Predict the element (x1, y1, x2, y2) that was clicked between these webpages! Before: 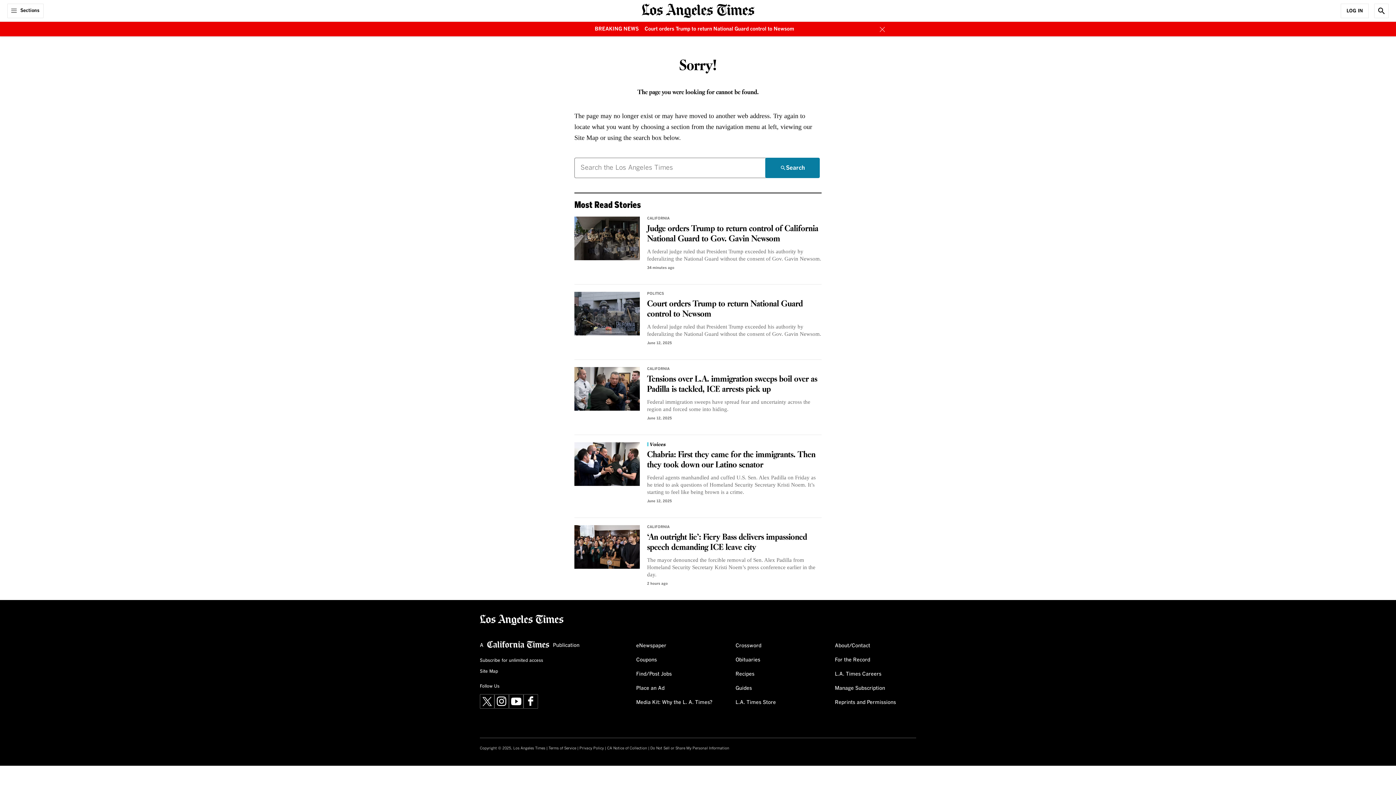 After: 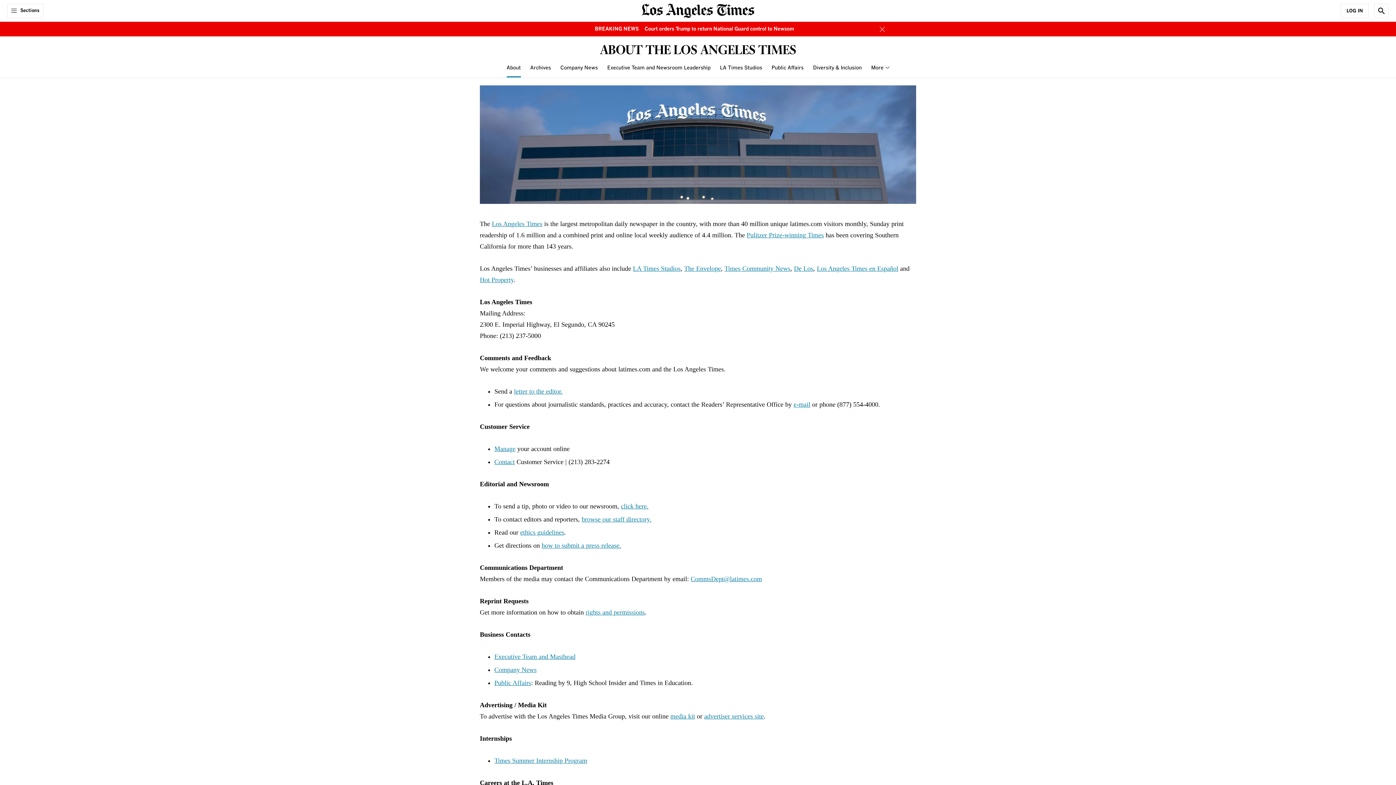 Action: label: About/Contact bbox: (835, 639, 870, 652)